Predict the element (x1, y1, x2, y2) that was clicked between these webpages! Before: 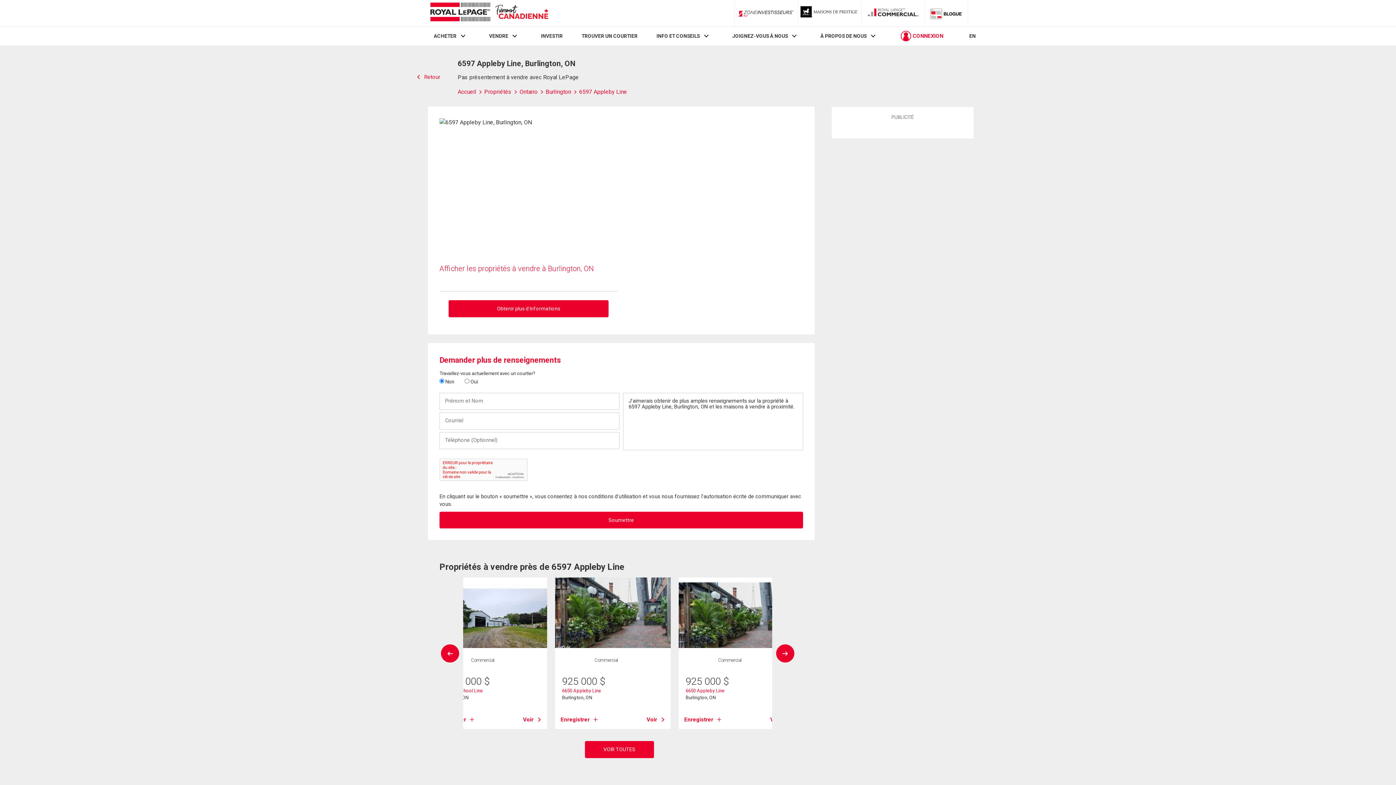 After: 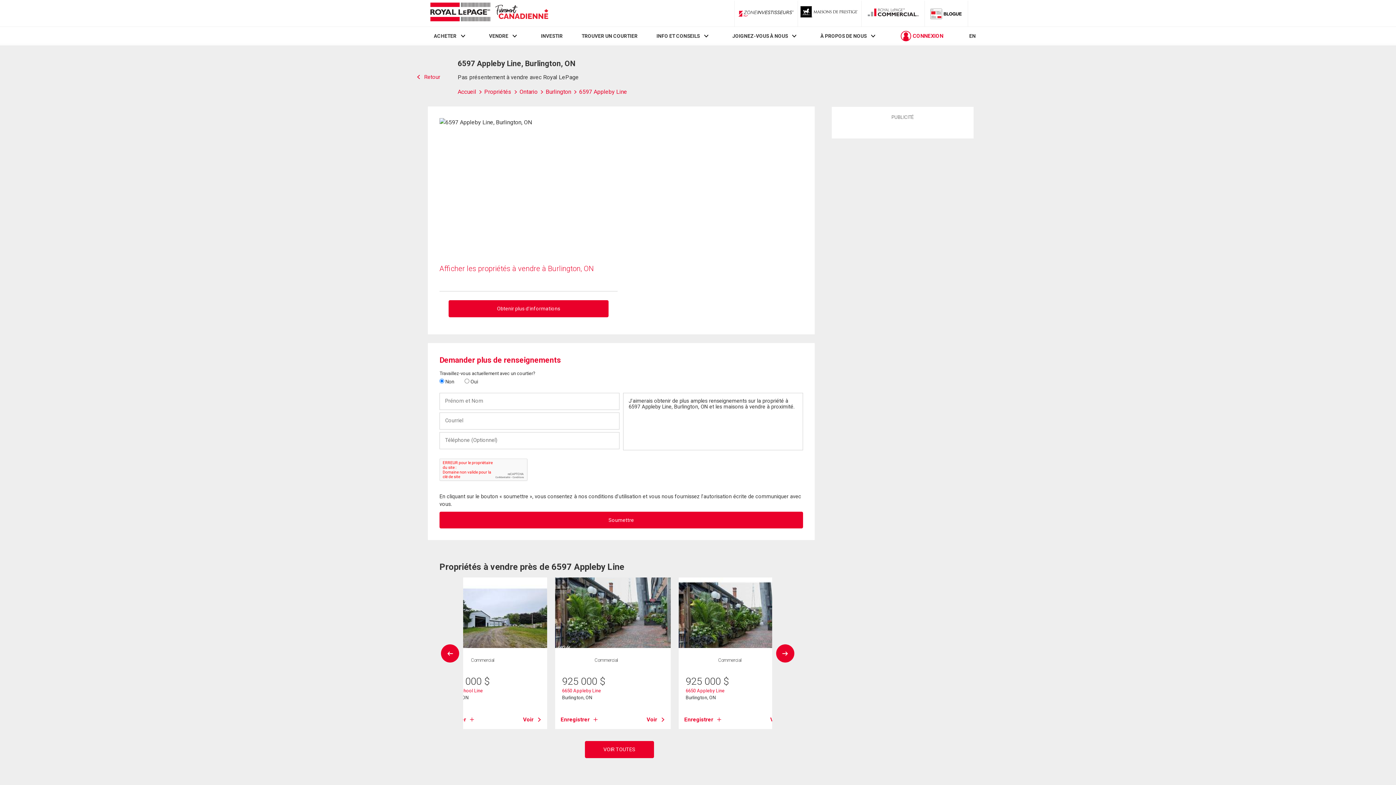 Action: label: 6597 Appleby Line bbox: (579, 88, 627, 95)